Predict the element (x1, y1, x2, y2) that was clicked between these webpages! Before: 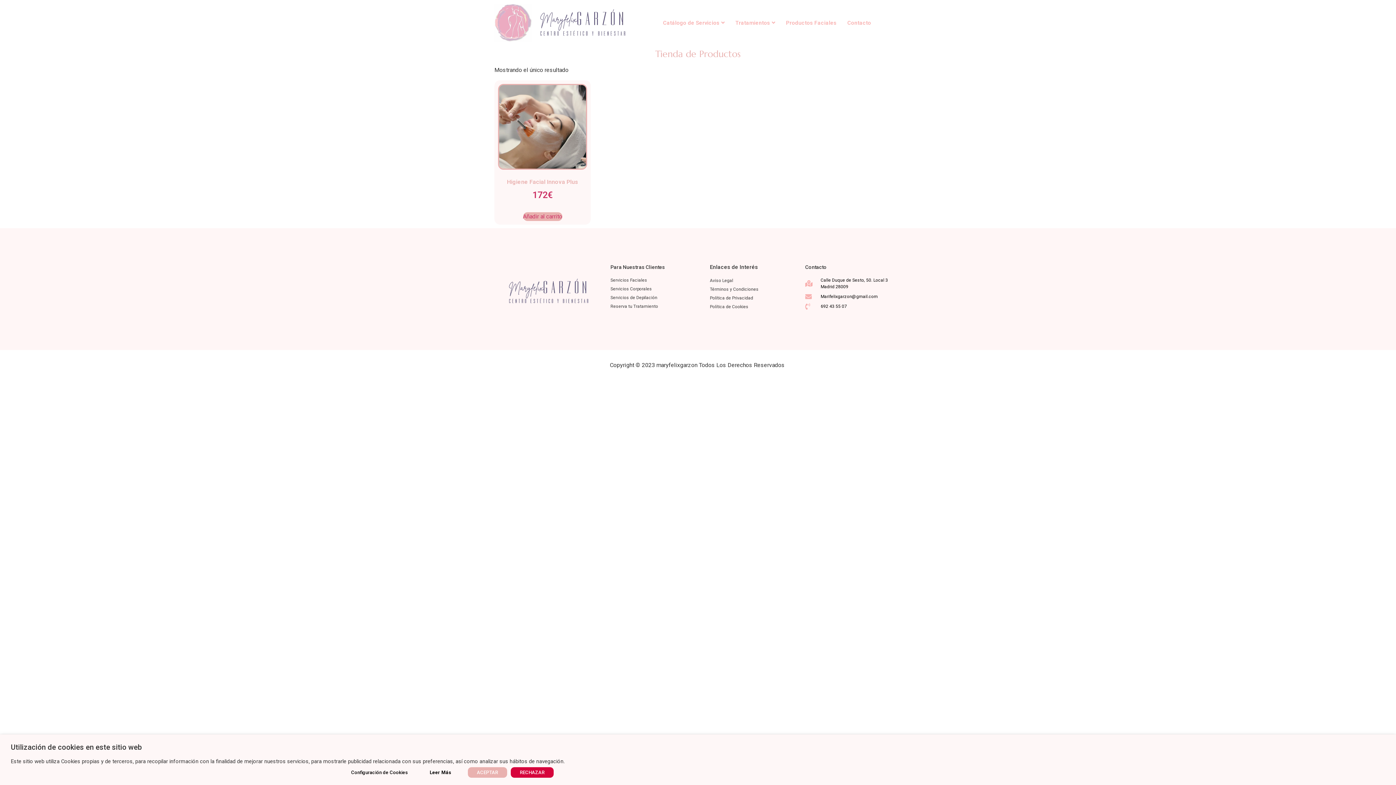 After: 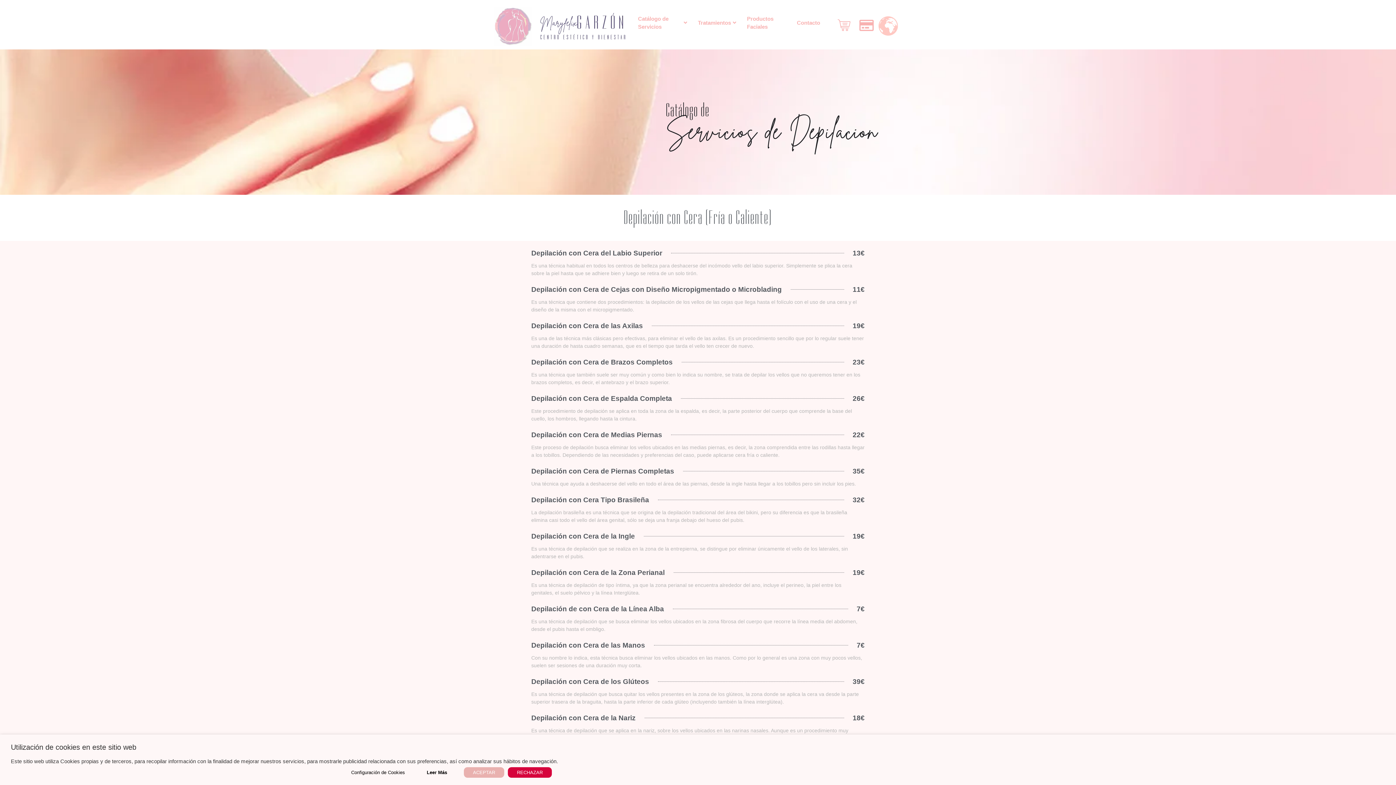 Action: bbox: (610, 294, 702, 300) label: Servicios de Depilación